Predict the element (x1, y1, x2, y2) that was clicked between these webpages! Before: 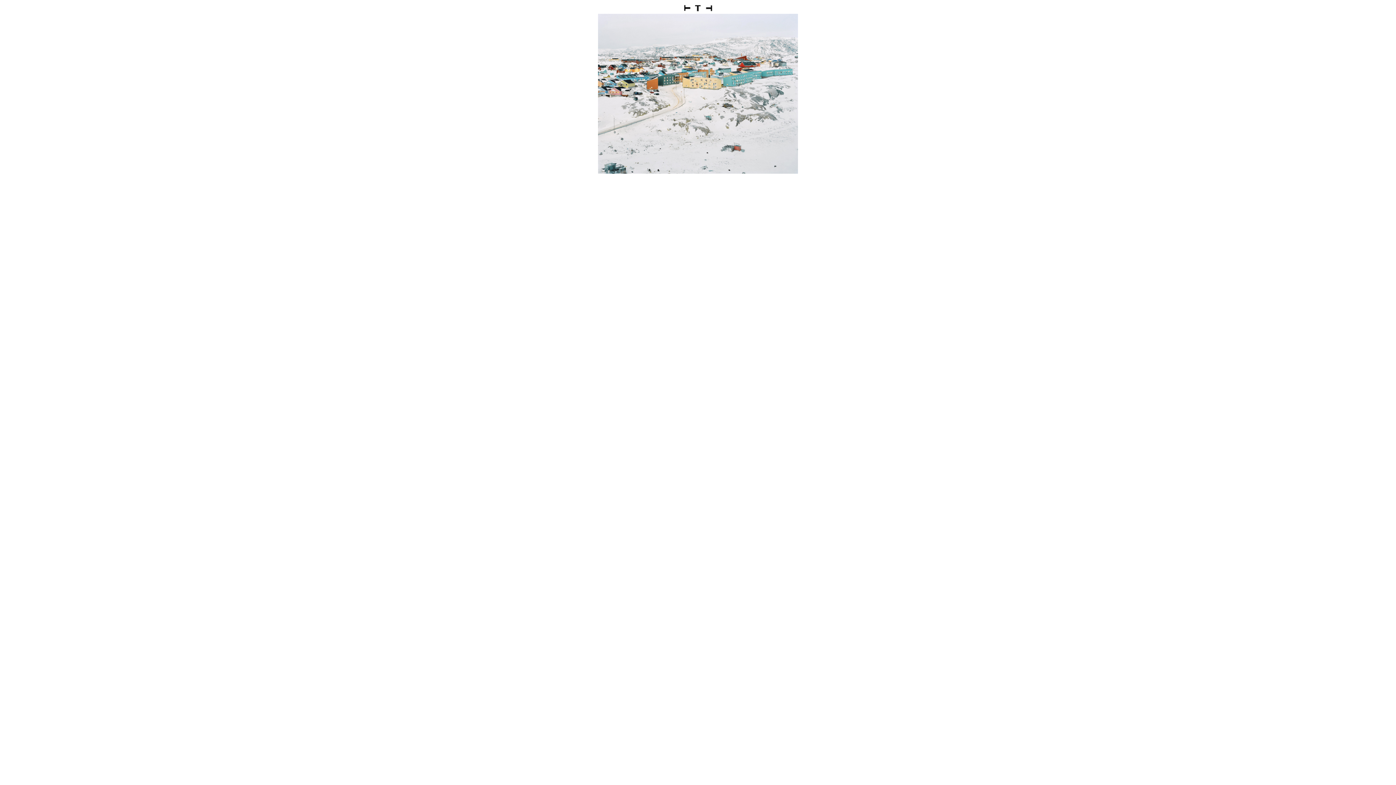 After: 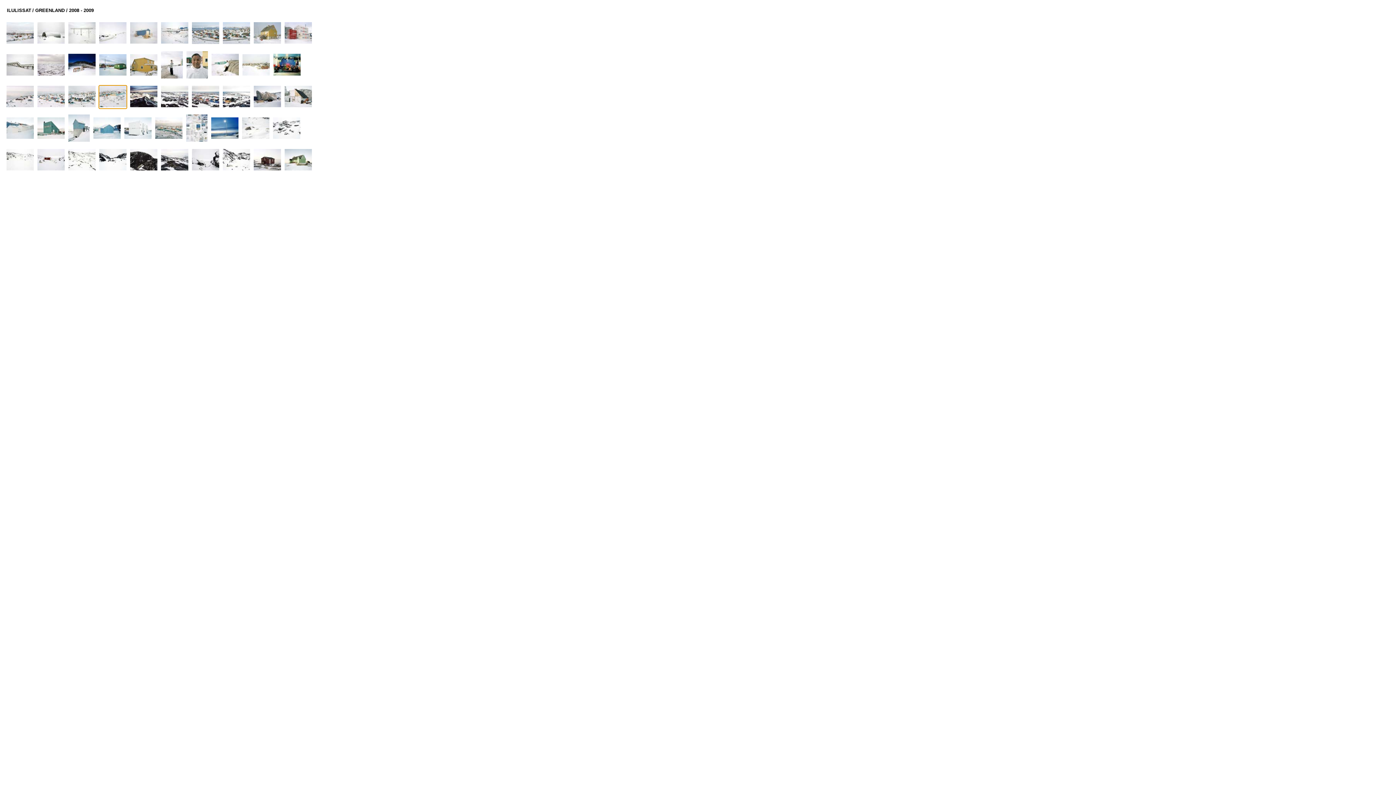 Action: bbox: (692, 8, 703, 14)